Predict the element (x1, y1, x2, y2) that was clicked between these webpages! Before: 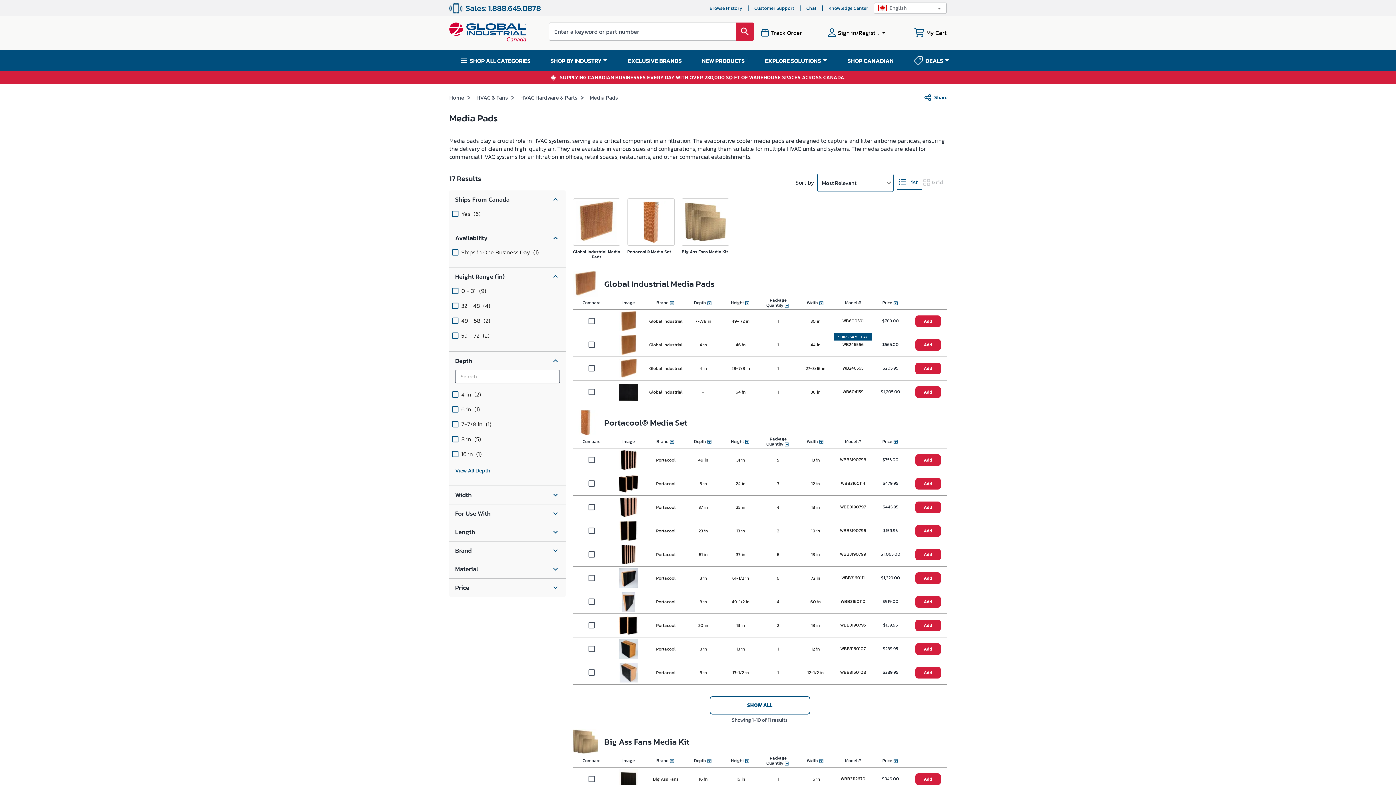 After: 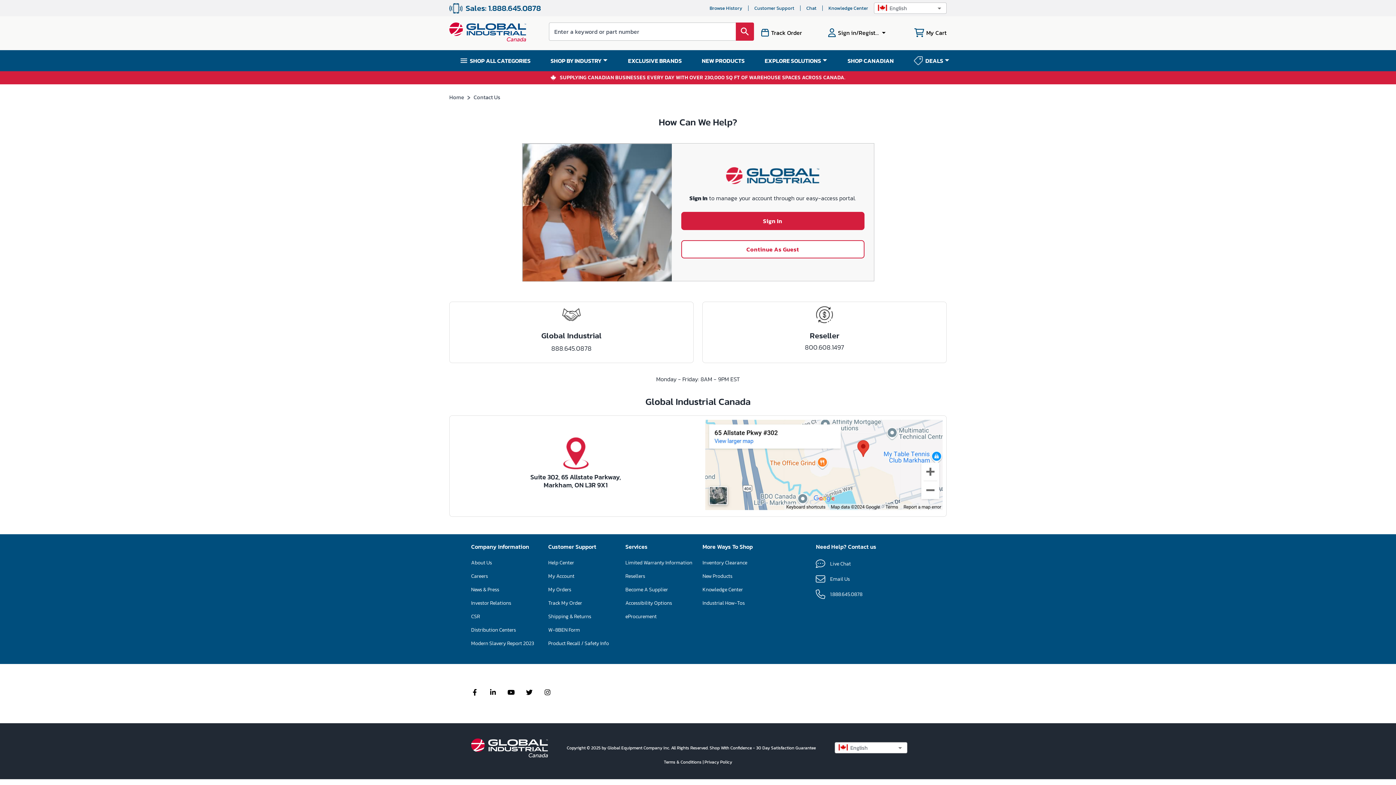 Action: bbox: (754, 4, 794, 11) label: Customer Support